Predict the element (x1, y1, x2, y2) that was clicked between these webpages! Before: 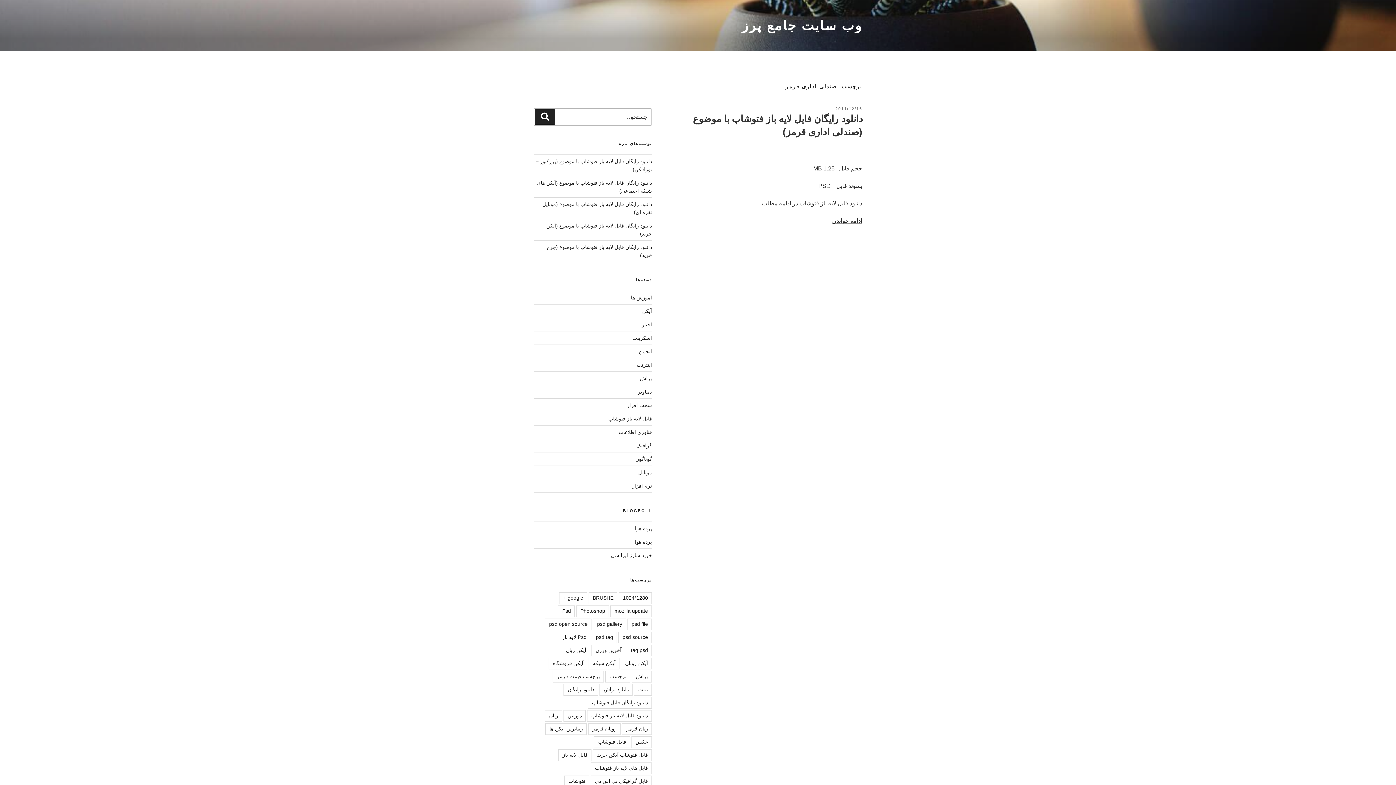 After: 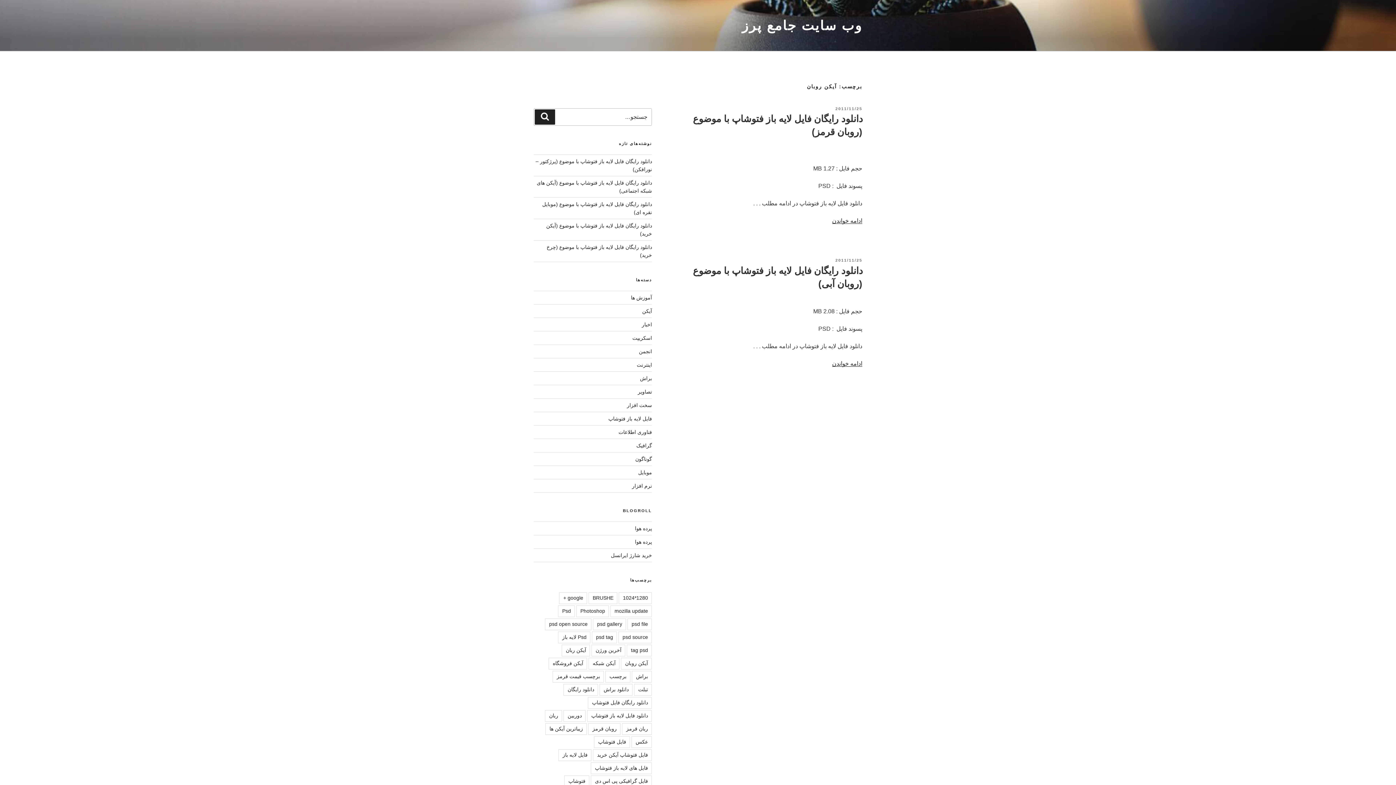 Action: bbox: (621, 658, 652, 669) label: آیکن روبان